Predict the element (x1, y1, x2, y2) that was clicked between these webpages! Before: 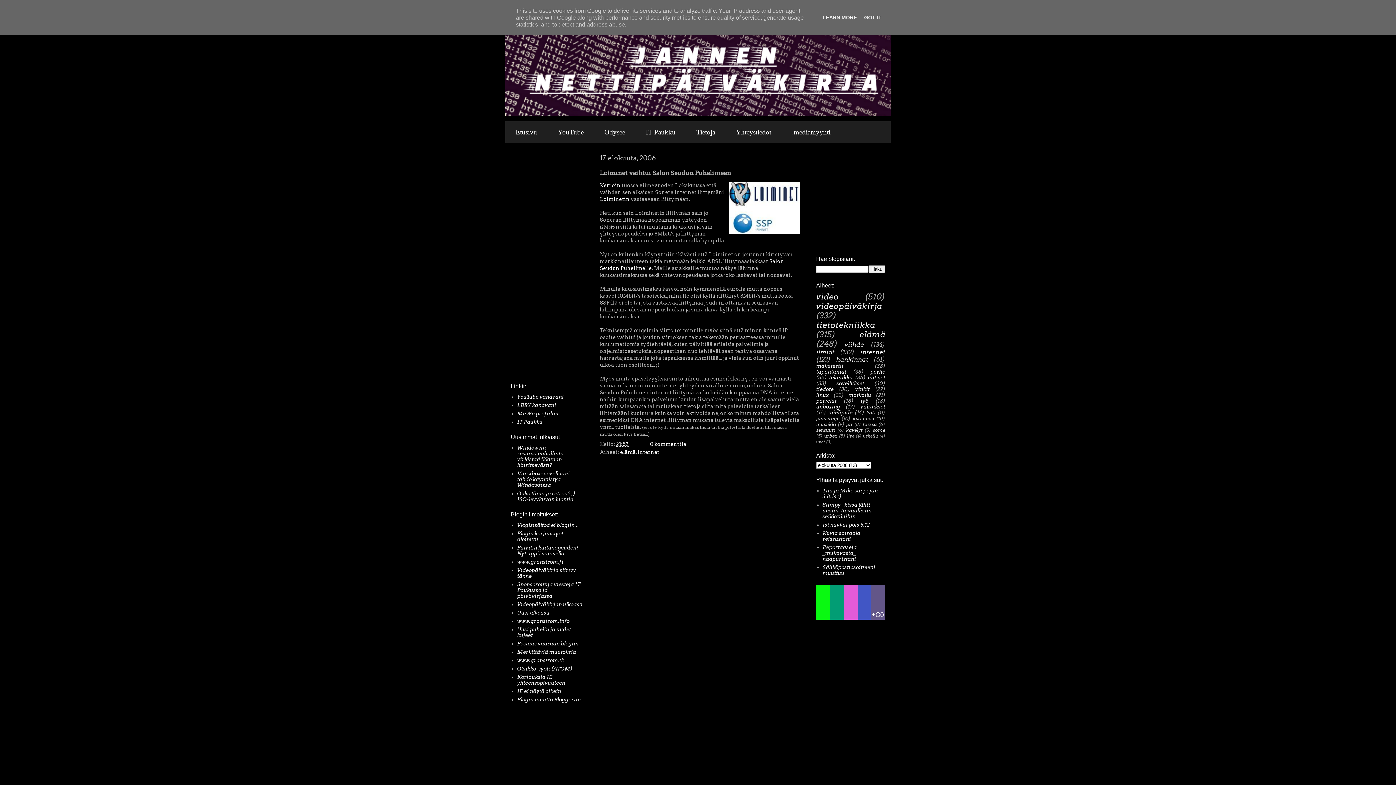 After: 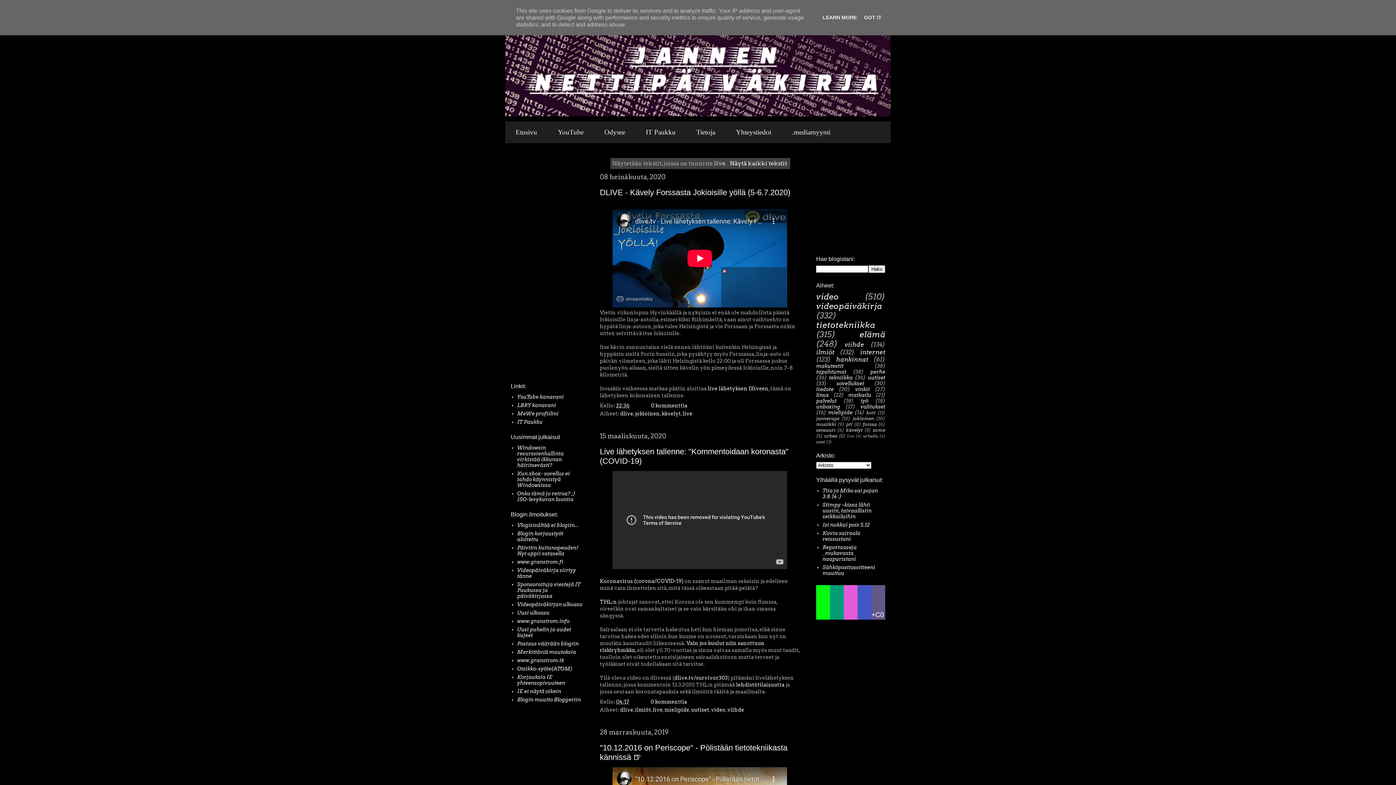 Action: label: live bbox: (847, 433, 854, 438)